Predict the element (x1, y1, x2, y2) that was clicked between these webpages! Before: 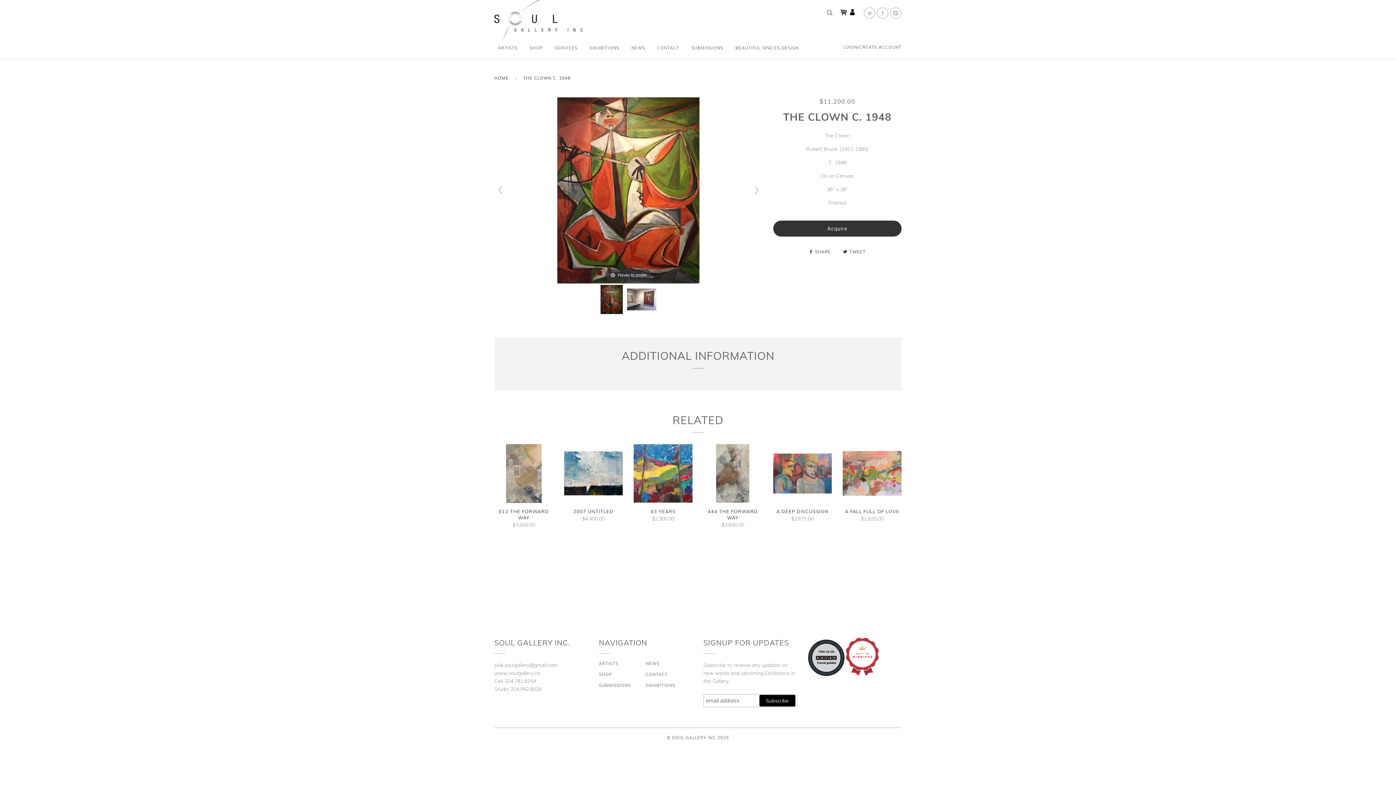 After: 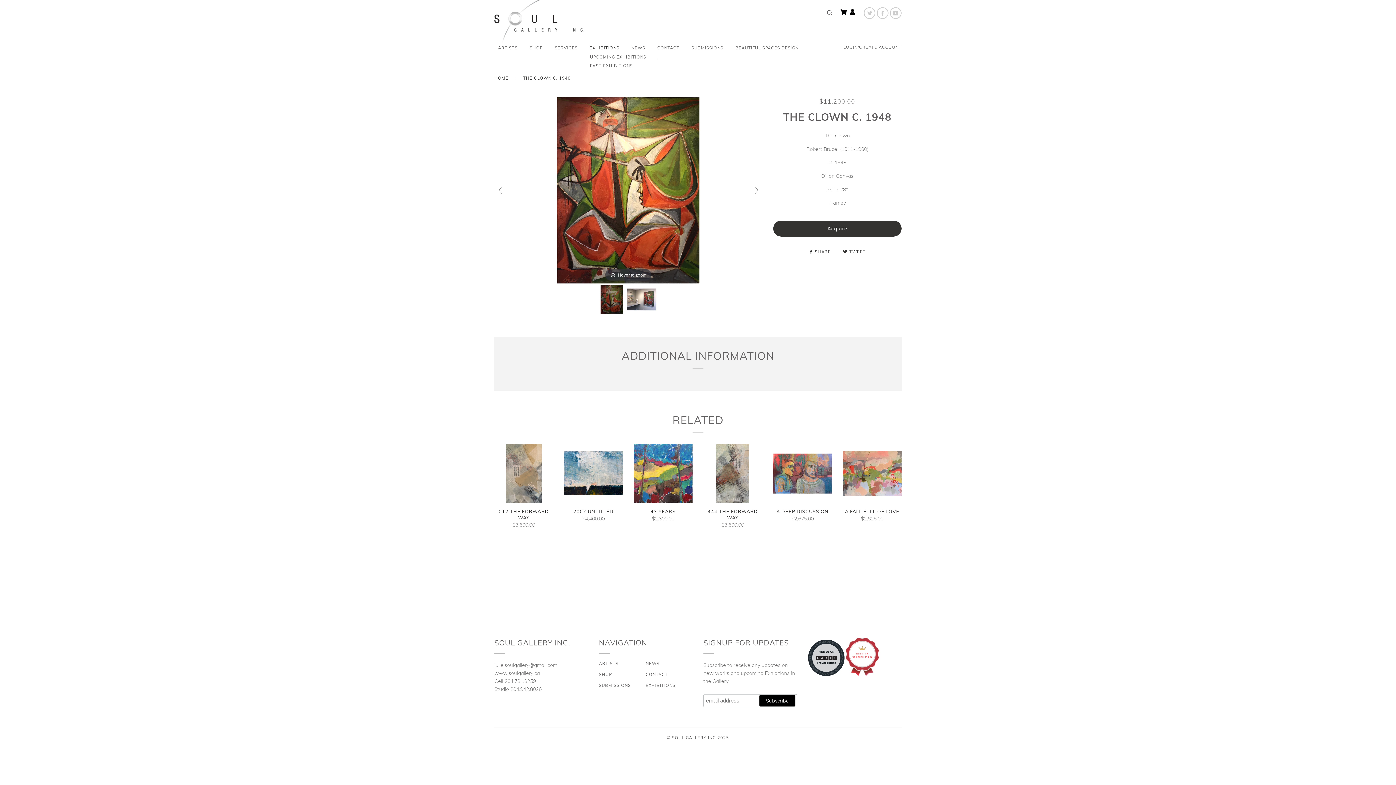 Action: bbox: (589, 45, 619, 51) label: EXHIBITIONS